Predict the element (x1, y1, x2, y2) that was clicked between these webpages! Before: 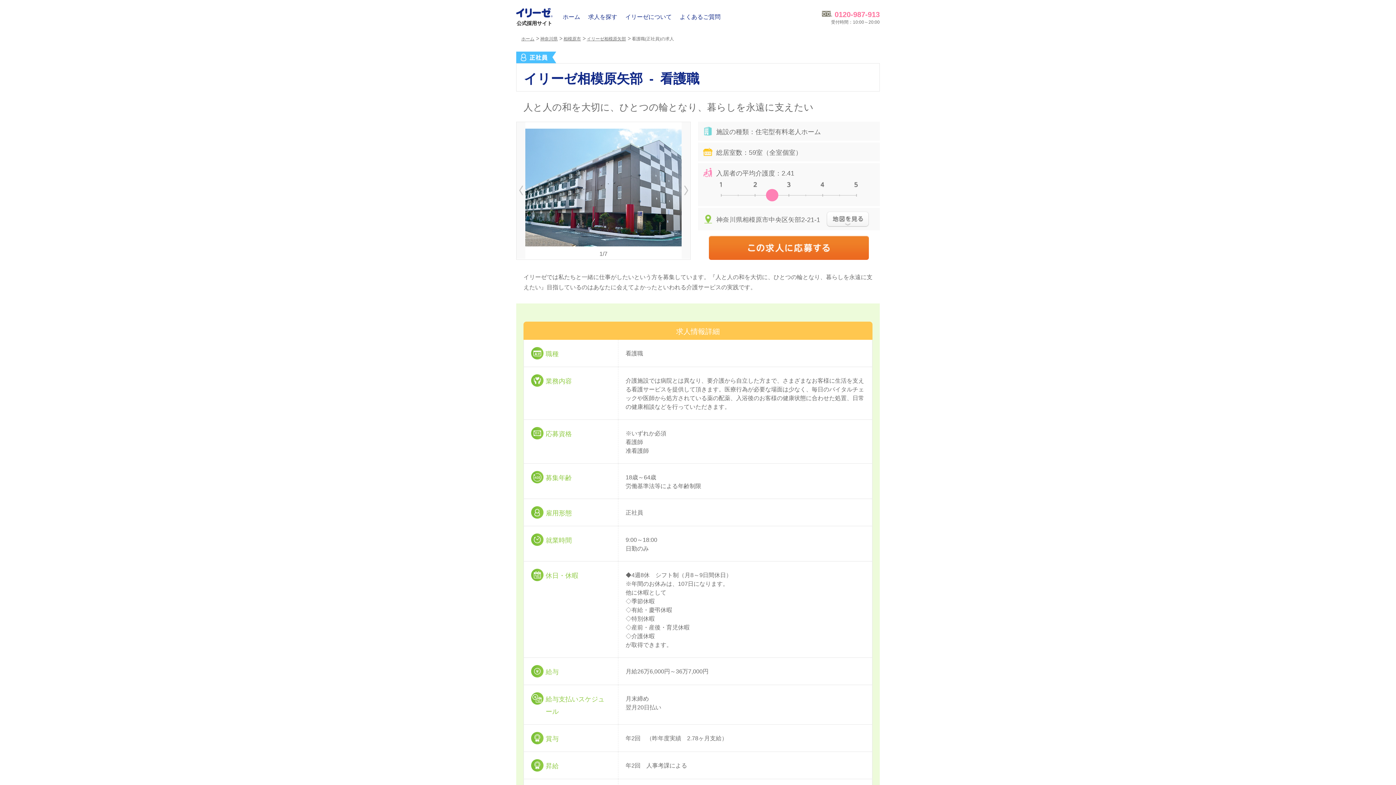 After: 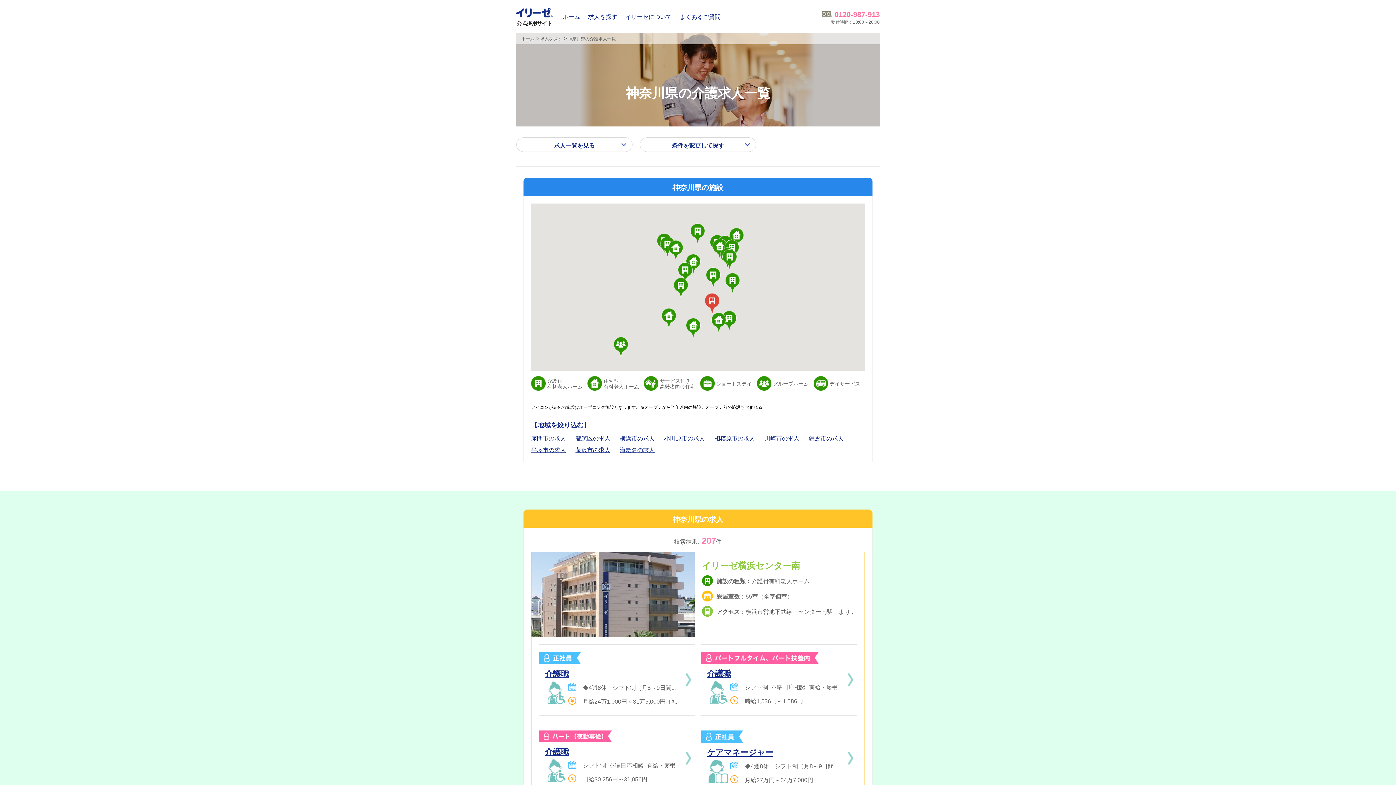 Action: label: 神奈川県 bbox: (540, 36, 557, 40)